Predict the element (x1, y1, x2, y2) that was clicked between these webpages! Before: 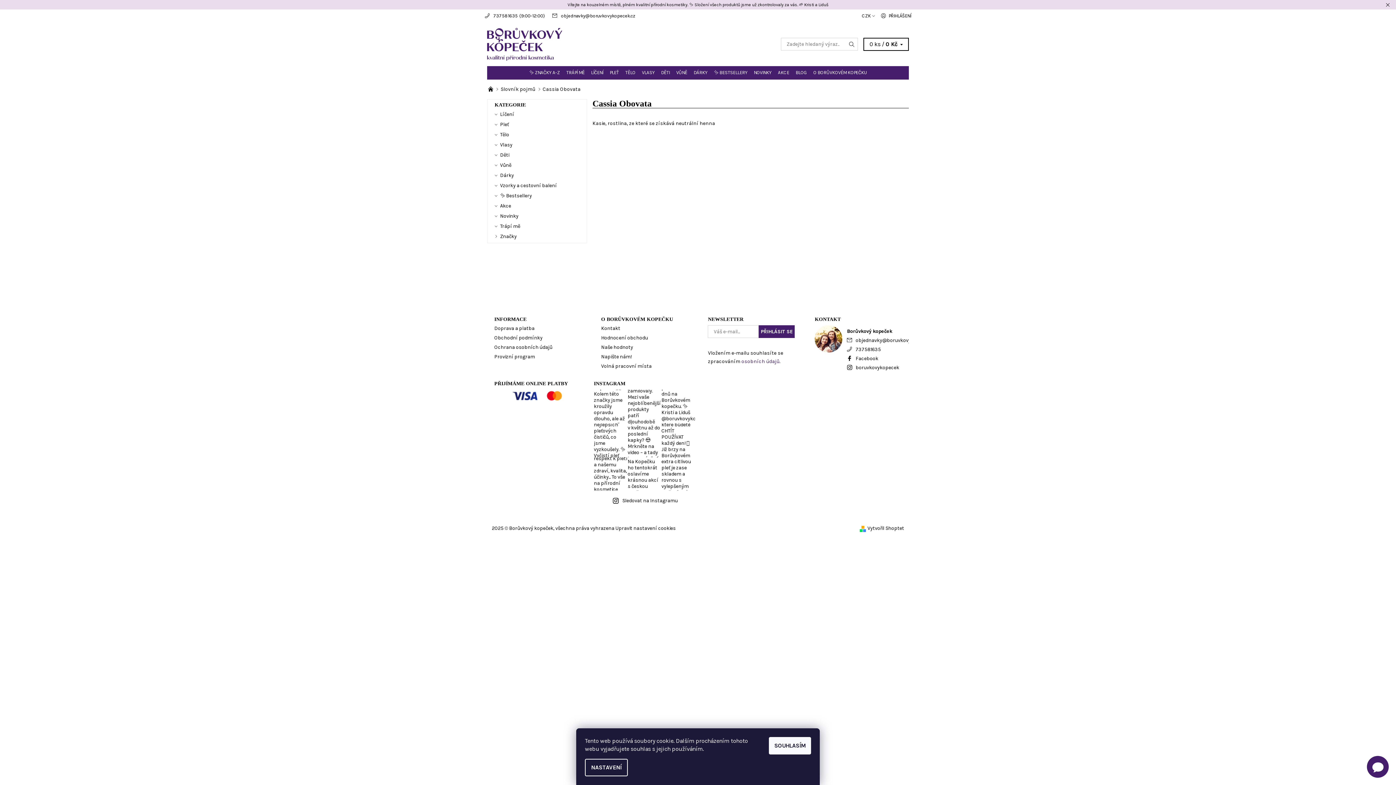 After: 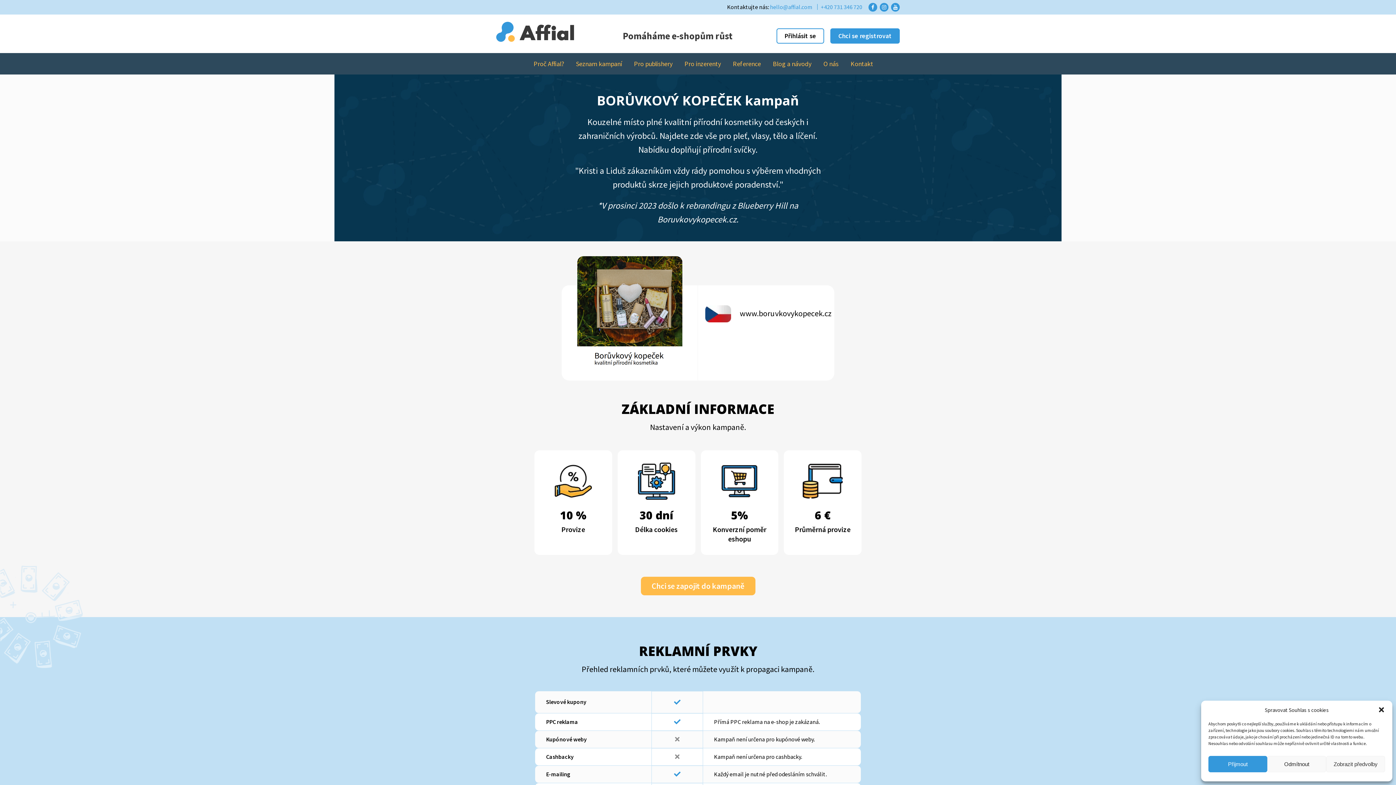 Action: label: Provizní program bbox: (494, 353, 535, 359)